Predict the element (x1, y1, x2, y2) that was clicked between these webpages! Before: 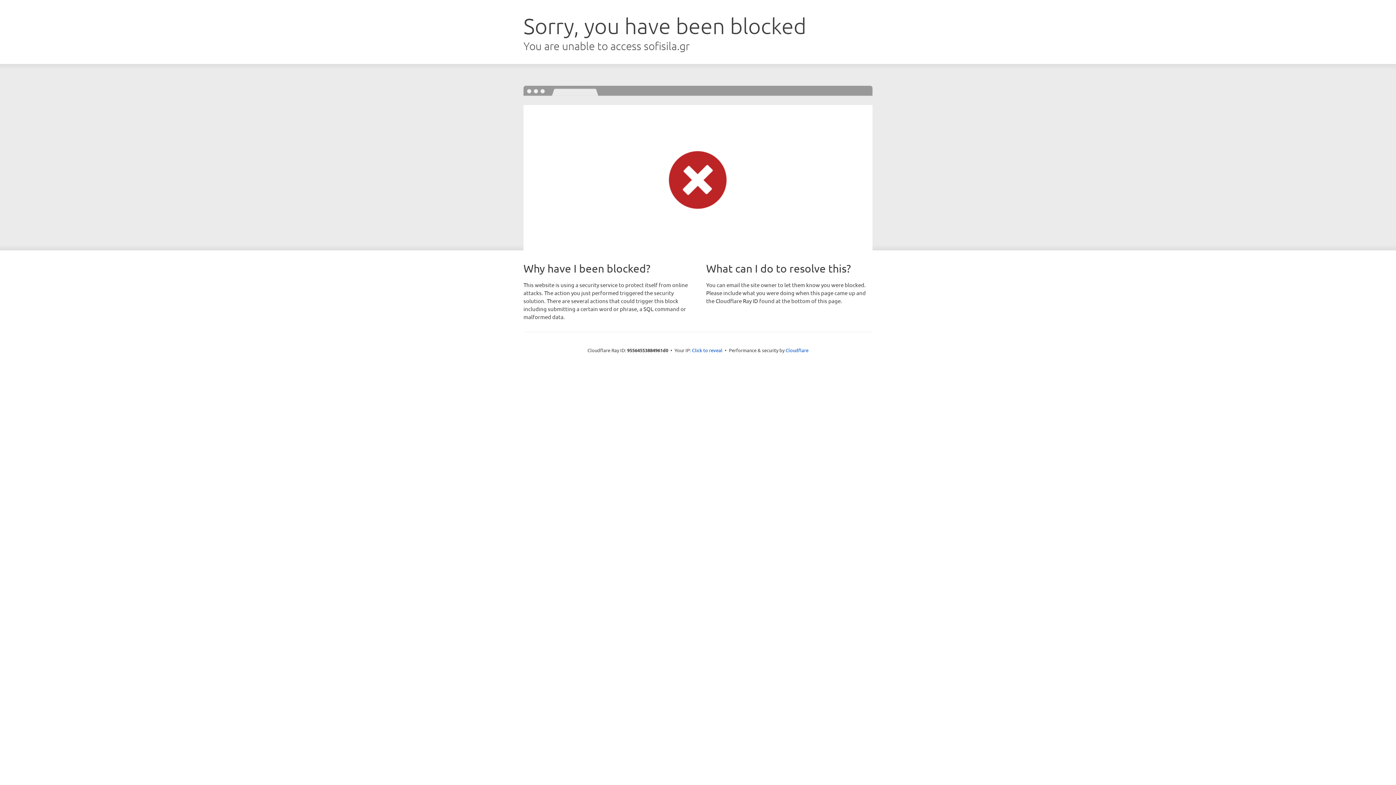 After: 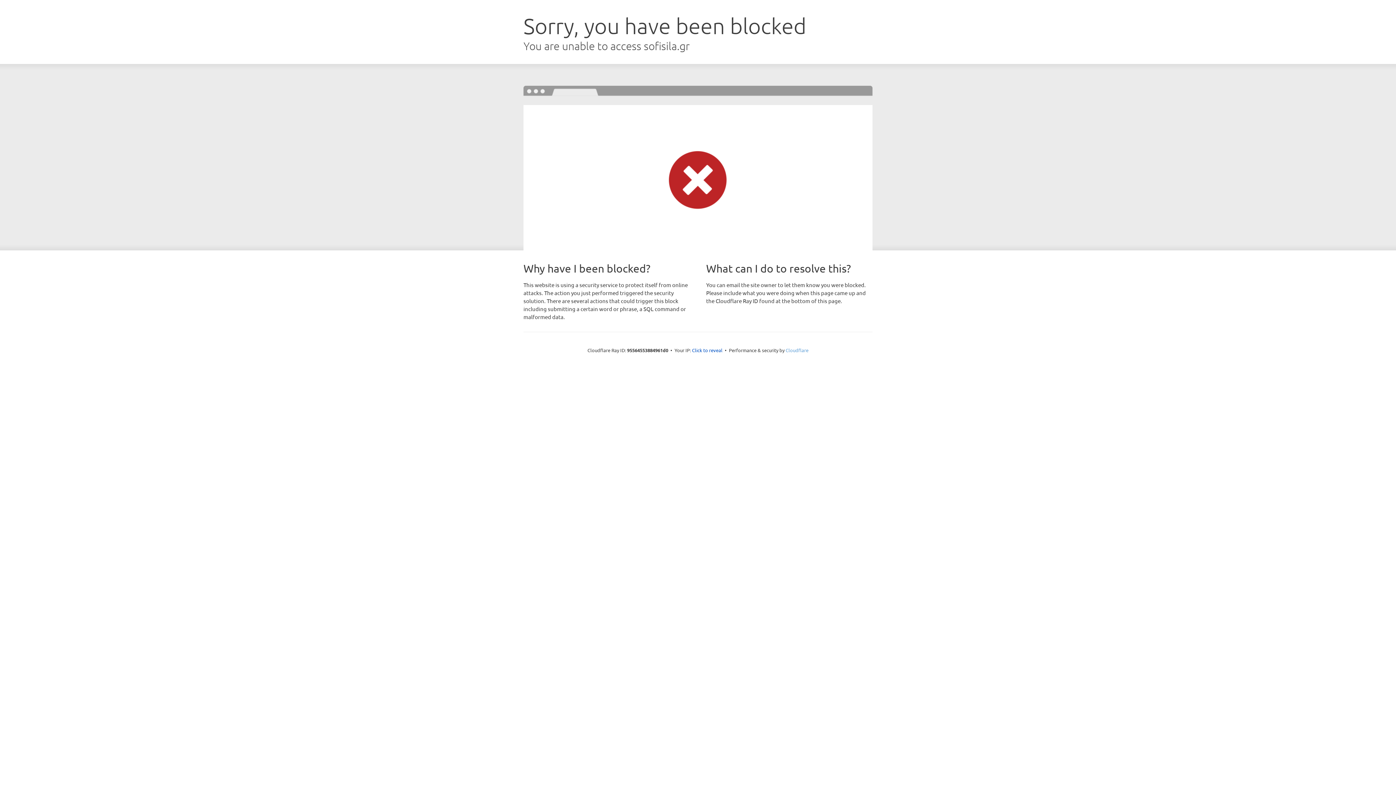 Action: label: Cloudflare bbox: (785, 347, 808, 353)